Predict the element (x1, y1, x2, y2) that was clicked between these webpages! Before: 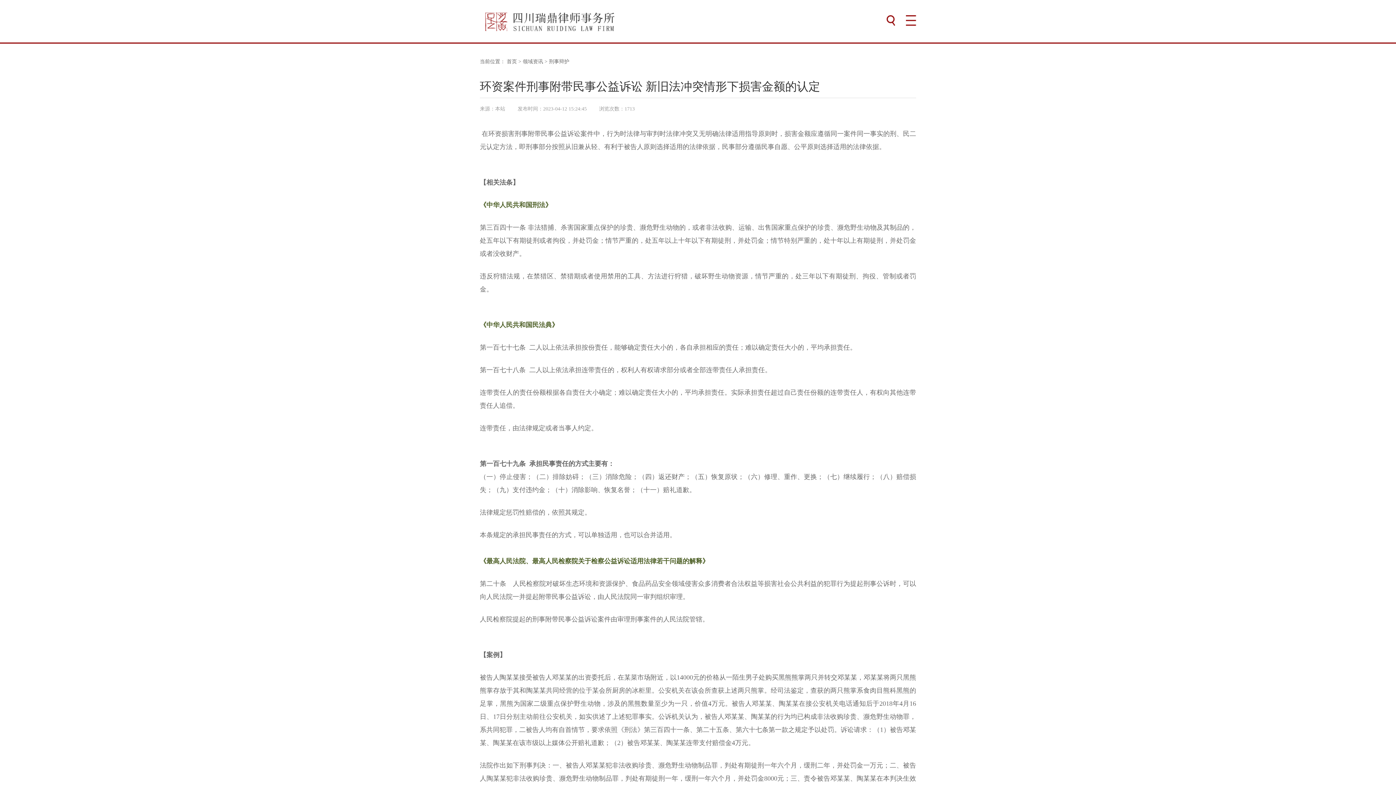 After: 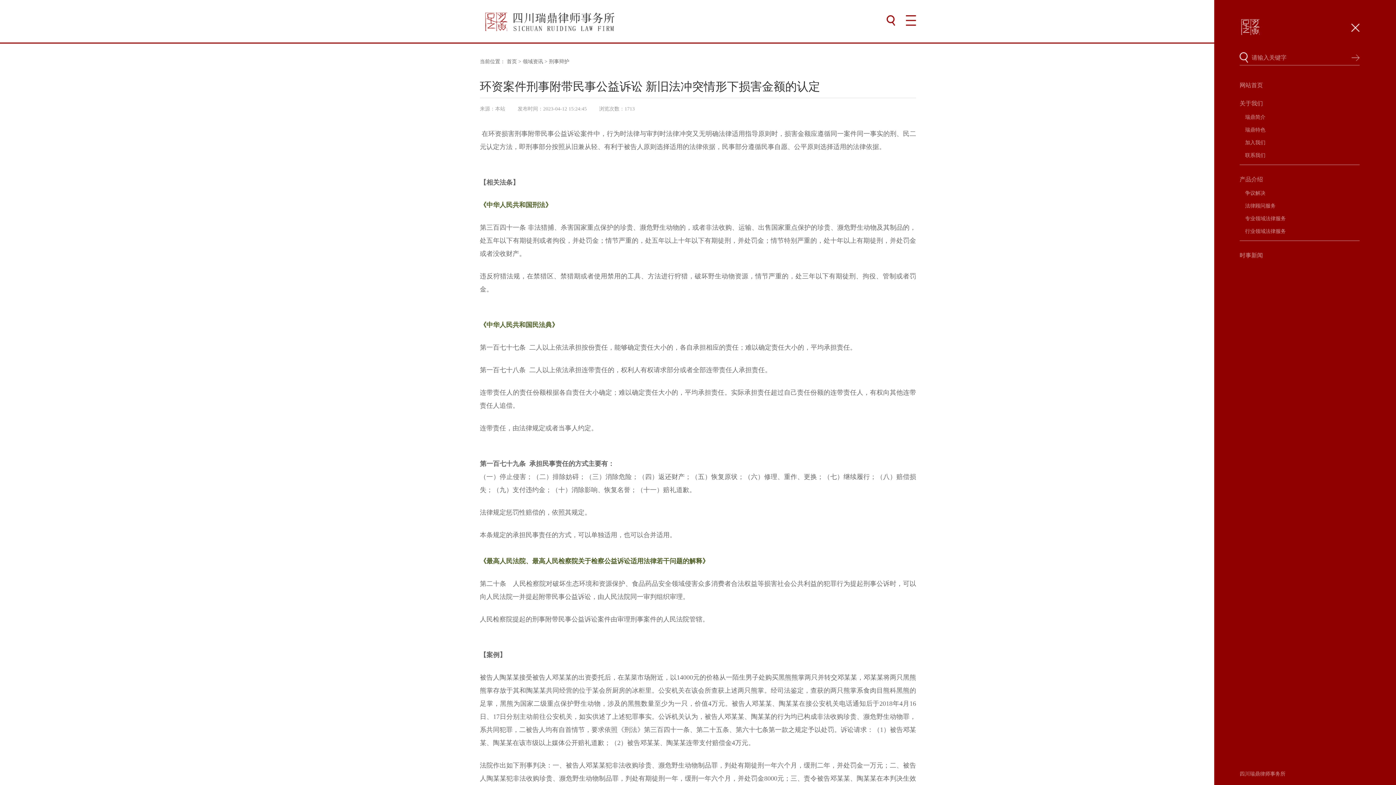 Action: bbox: (906, 15, 916, 25) label:  